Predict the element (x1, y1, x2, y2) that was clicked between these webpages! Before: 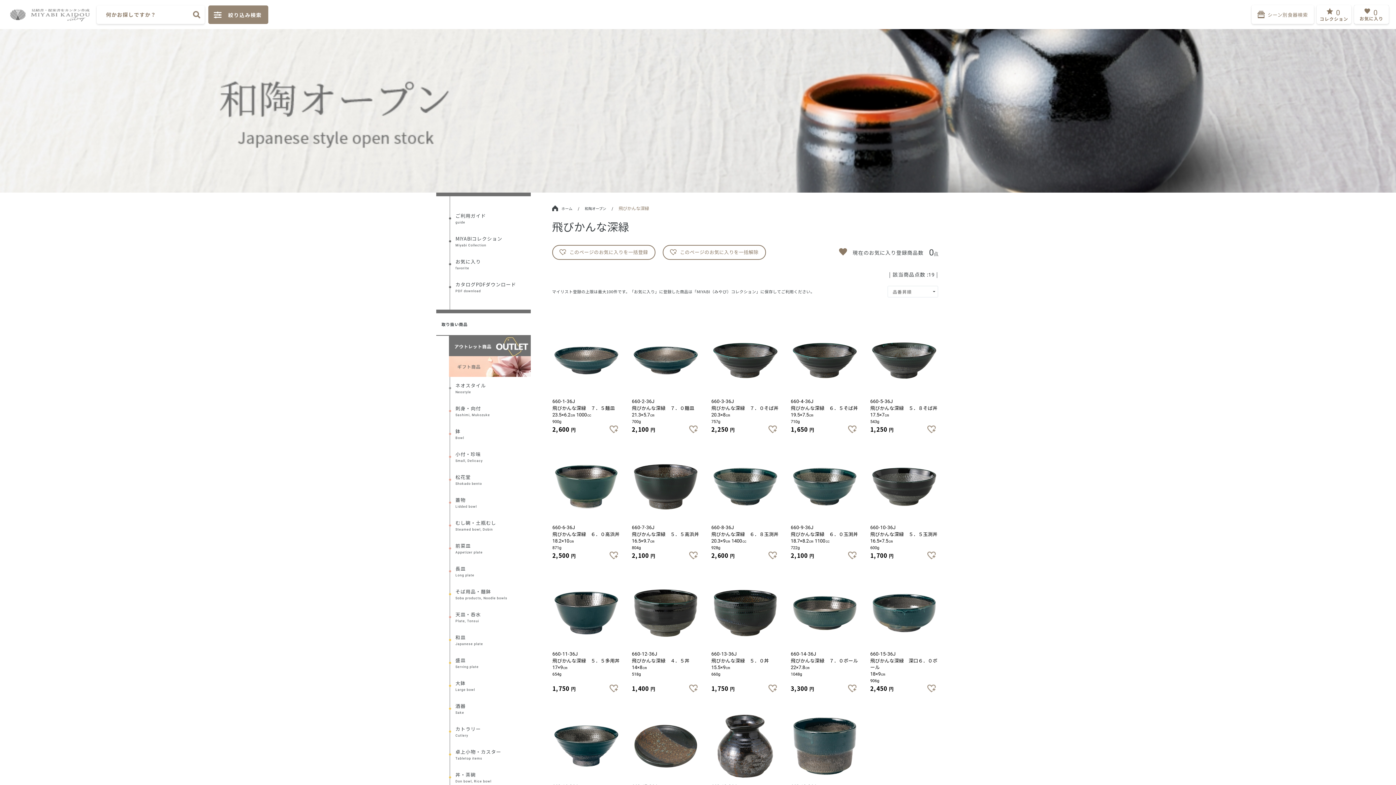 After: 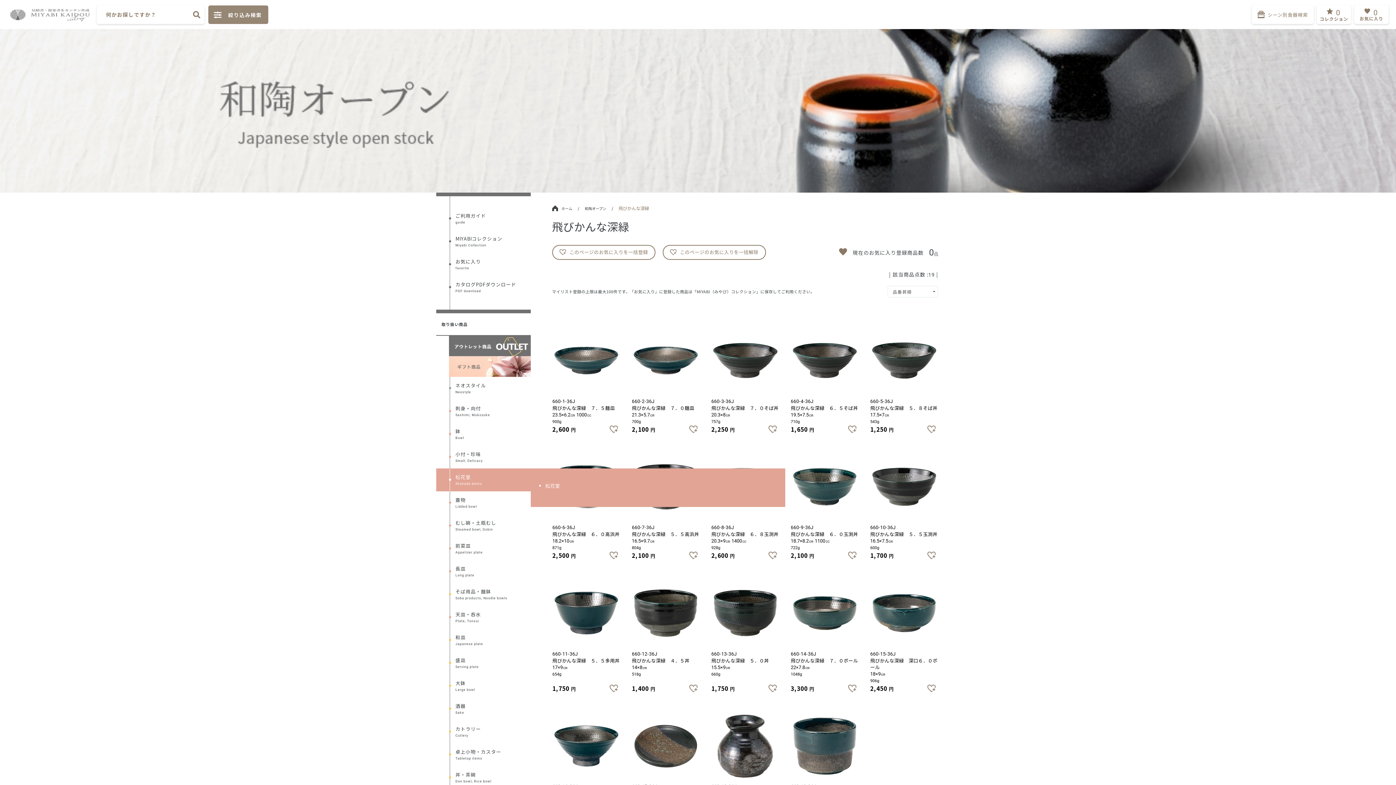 Action: bbox: (436, 468, 530, 491) label: 松花堂


Shokado bento